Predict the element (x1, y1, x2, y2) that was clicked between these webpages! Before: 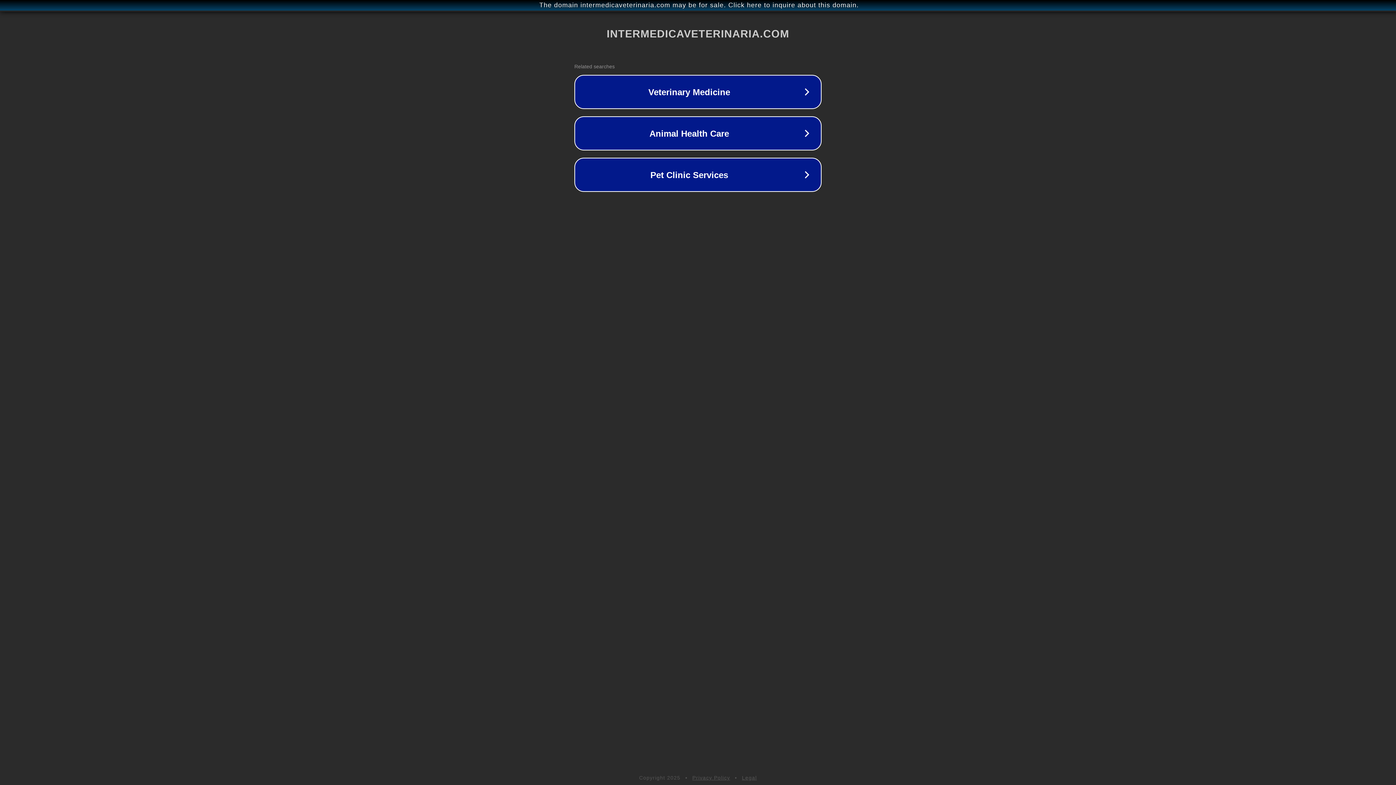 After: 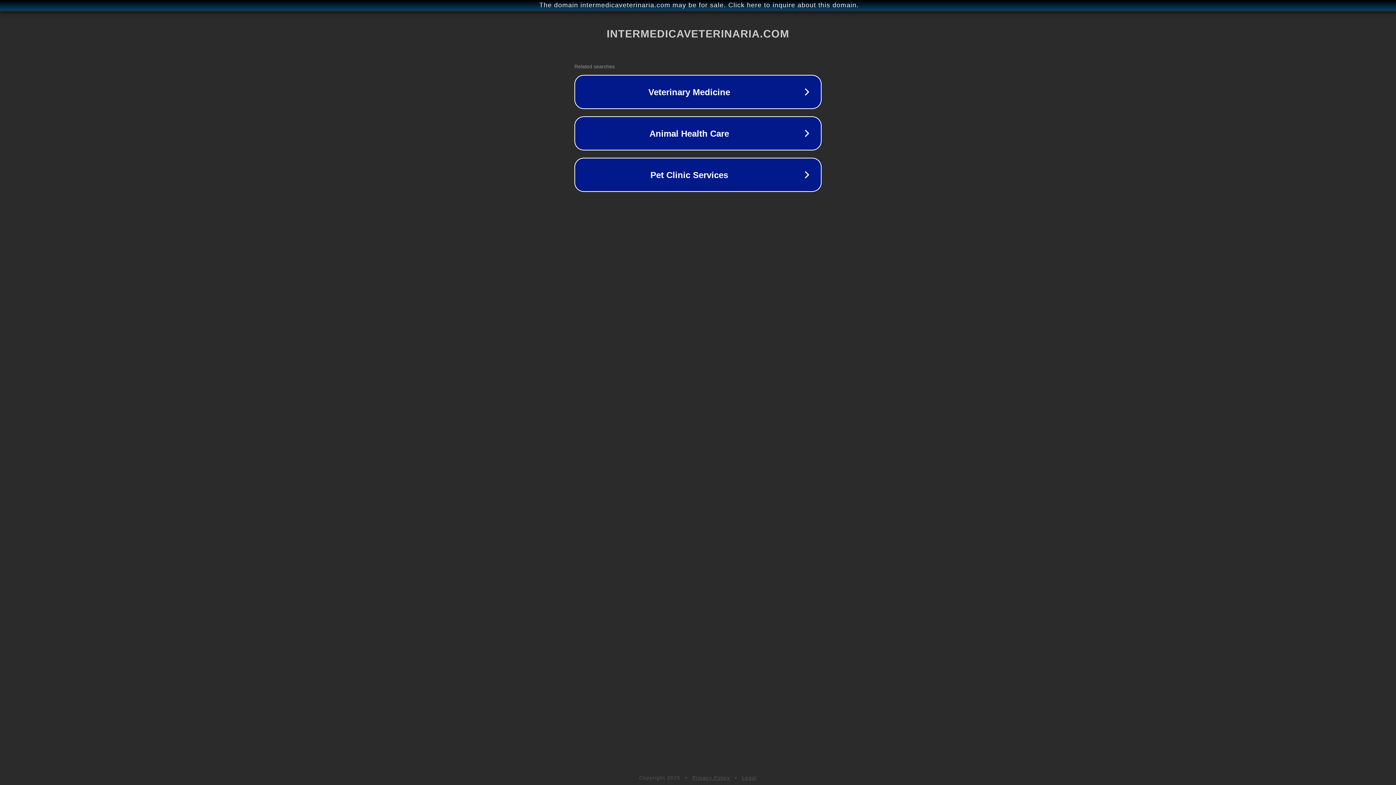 Action: bbox: (742, 775, 757, 781) label: Legal